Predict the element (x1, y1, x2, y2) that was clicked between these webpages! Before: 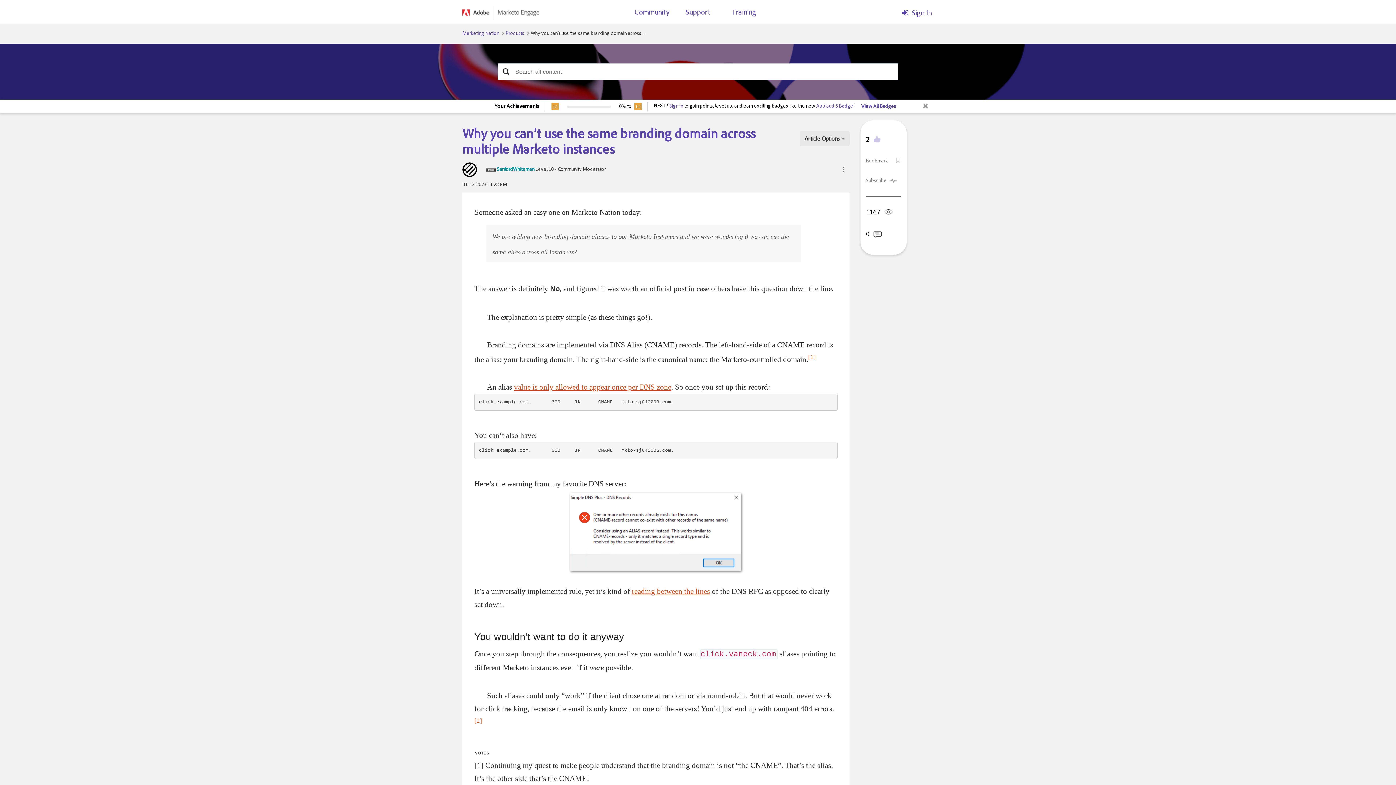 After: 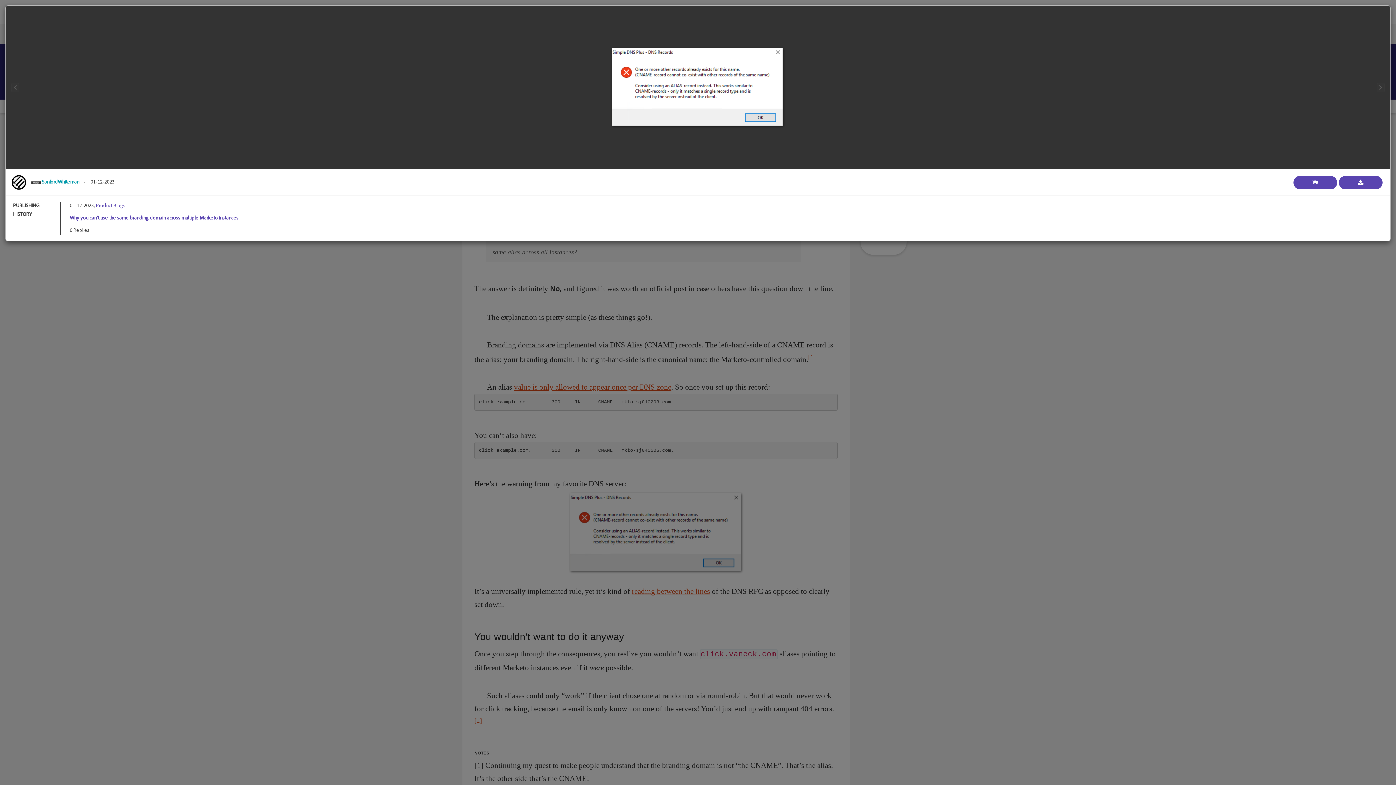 Action: bbox: (568, 491, 744, 574)